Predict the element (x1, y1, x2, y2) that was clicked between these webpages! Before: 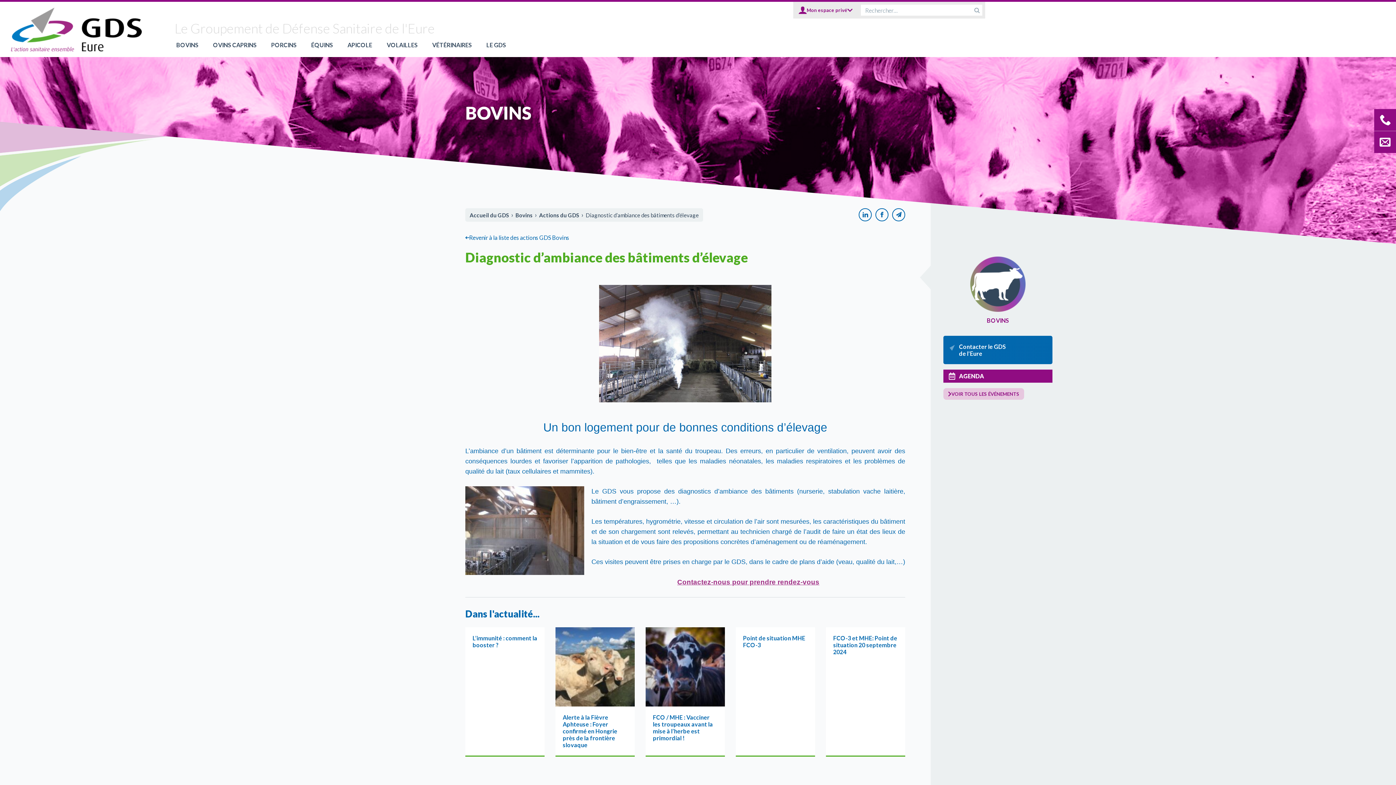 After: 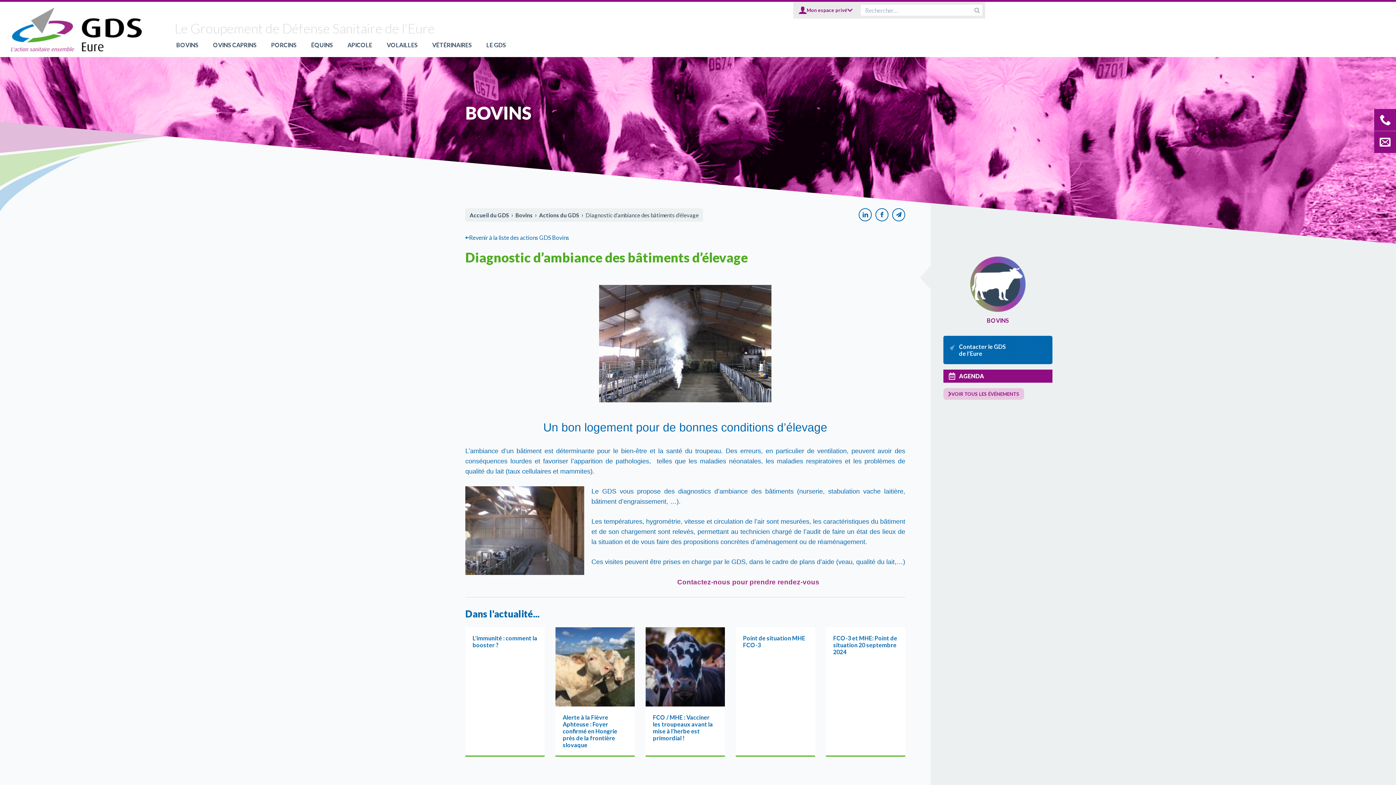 Action: bbox: (677, 578, 819, 586) label: Contactez-nous pour prendre rendez-vous